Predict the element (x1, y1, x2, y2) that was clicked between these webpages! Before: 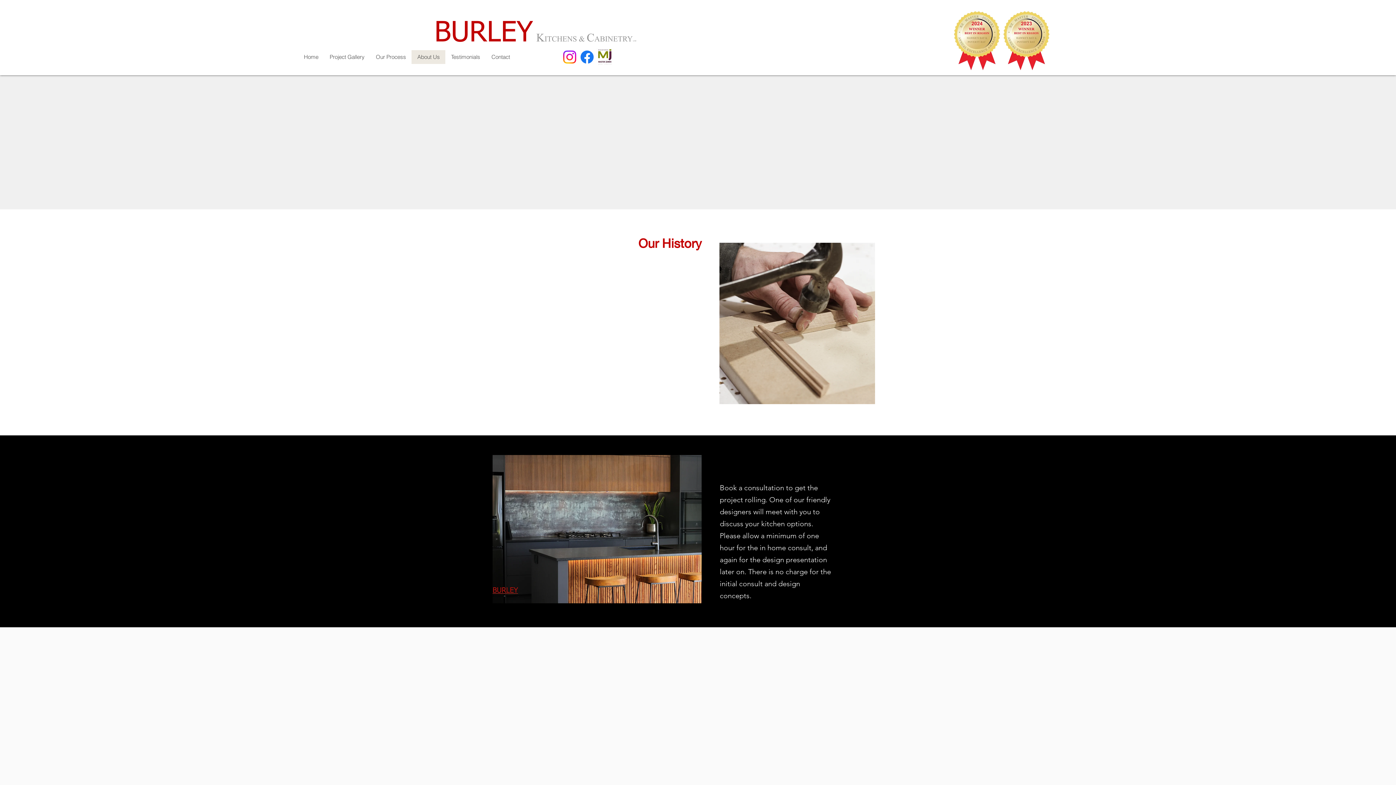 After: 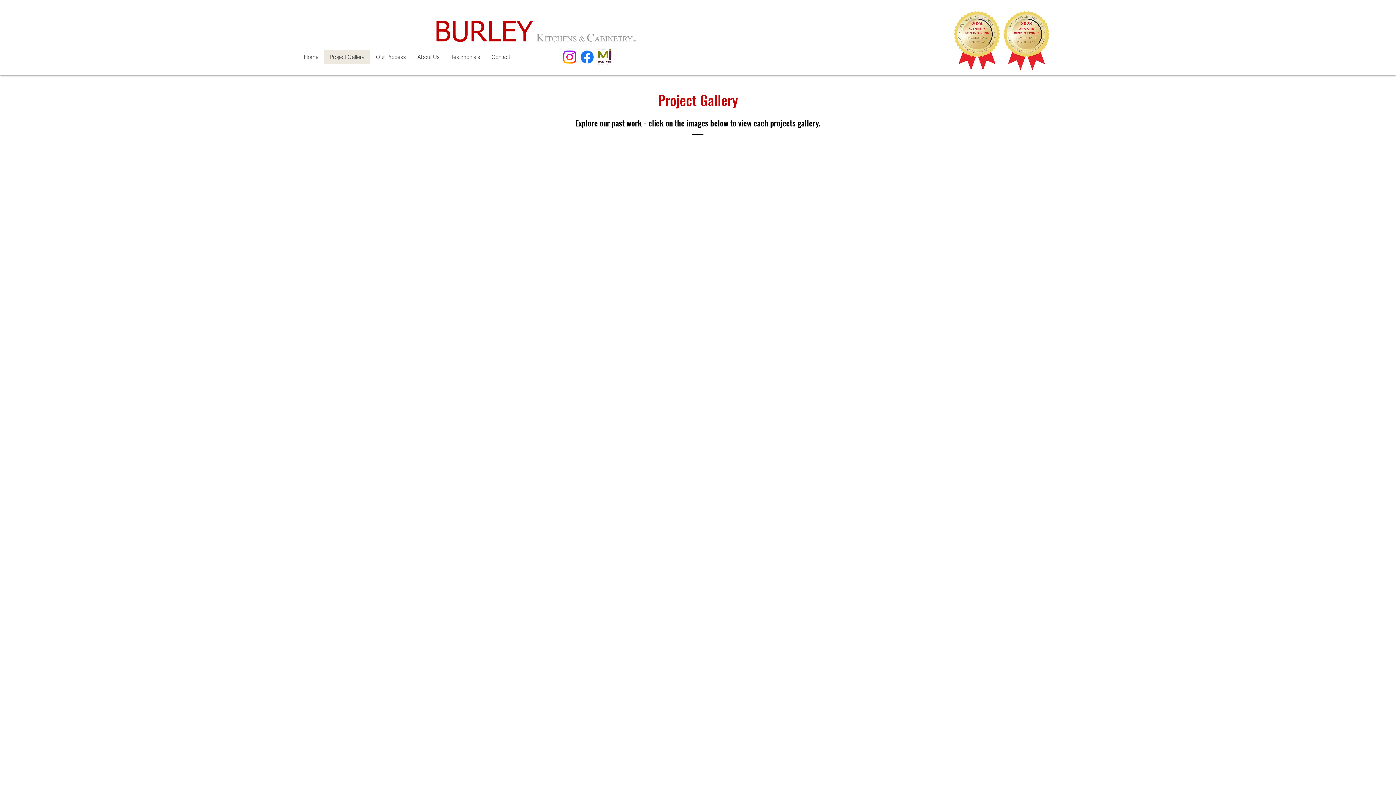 Action: bbox: (324, 50, 370, 64) label: Project Gallery